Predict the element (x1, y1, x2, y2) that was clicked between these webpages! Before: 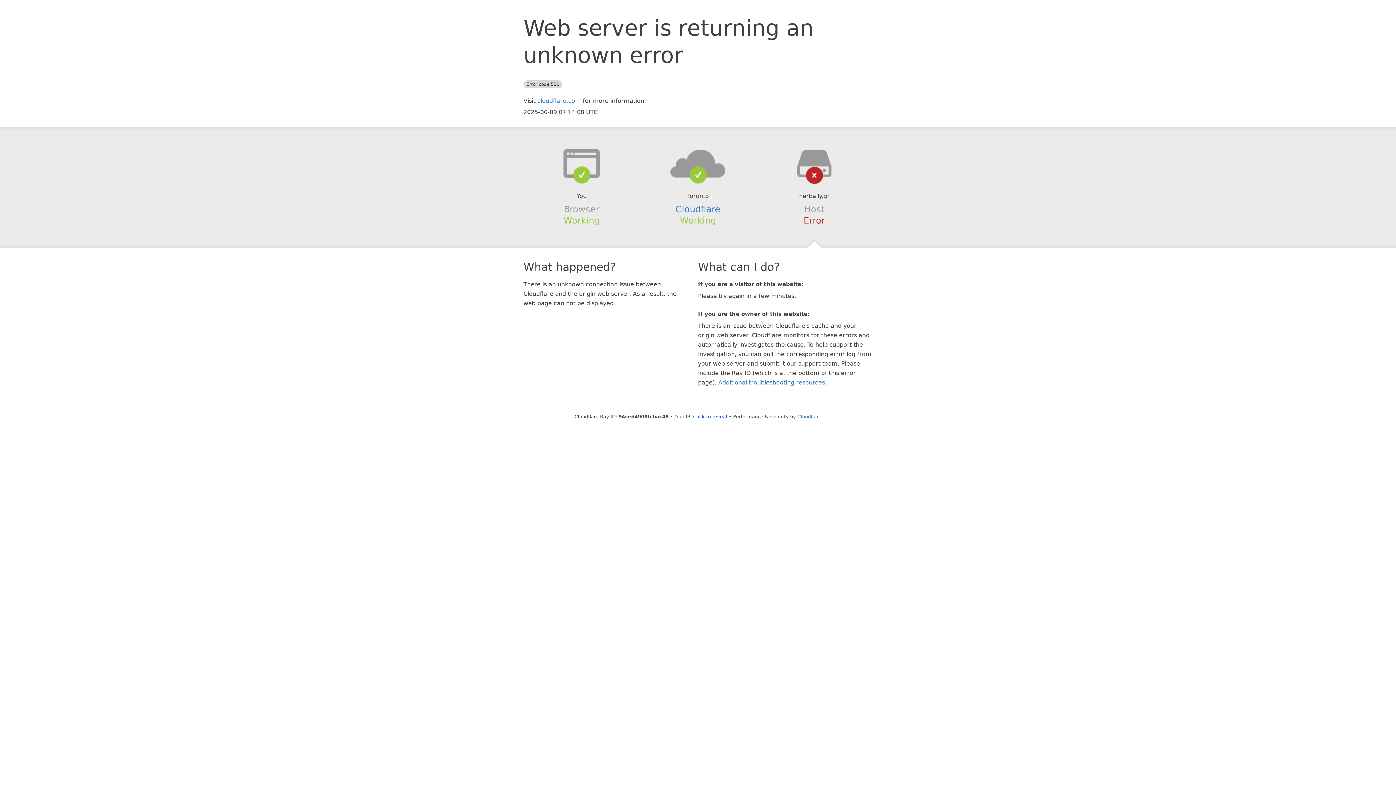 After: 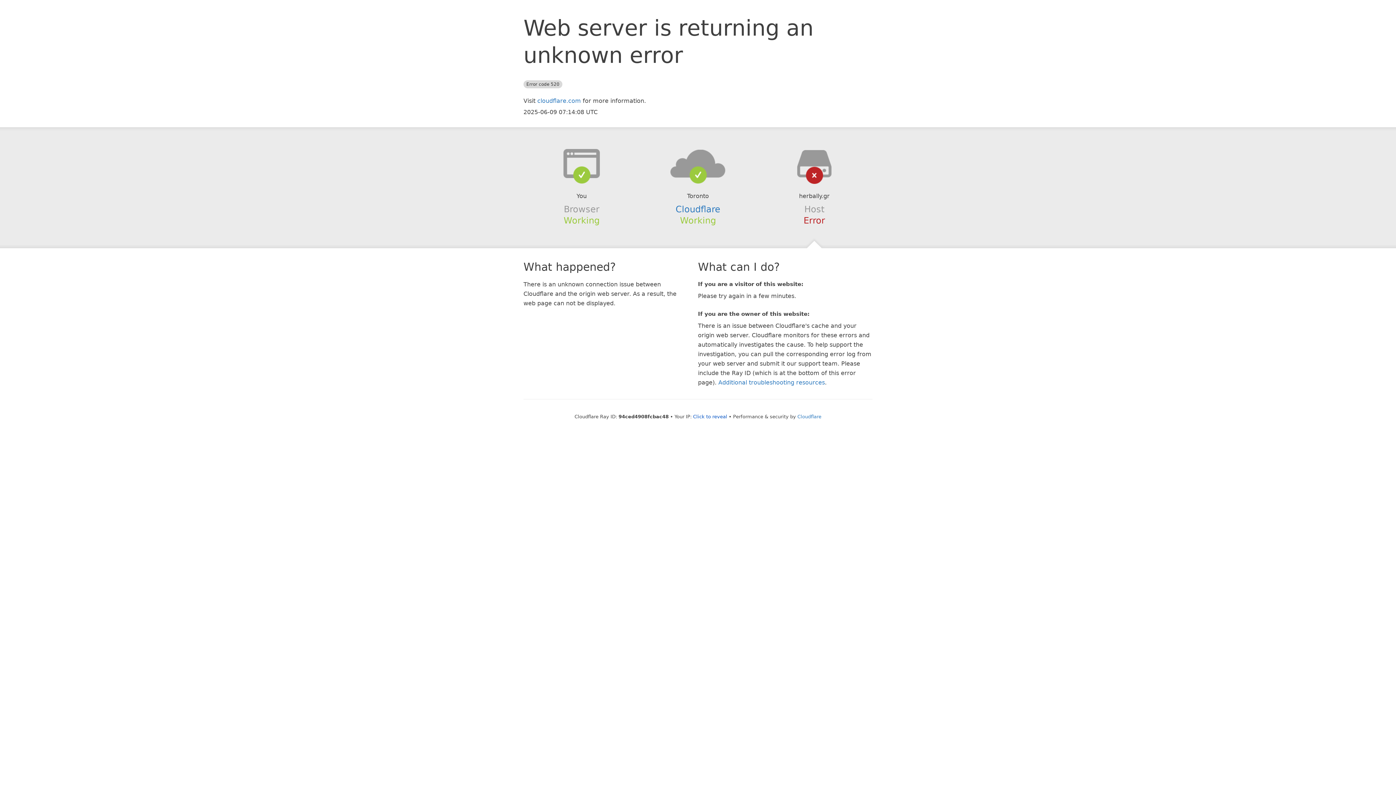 Action: bbox: (639, 148, 756, 178)